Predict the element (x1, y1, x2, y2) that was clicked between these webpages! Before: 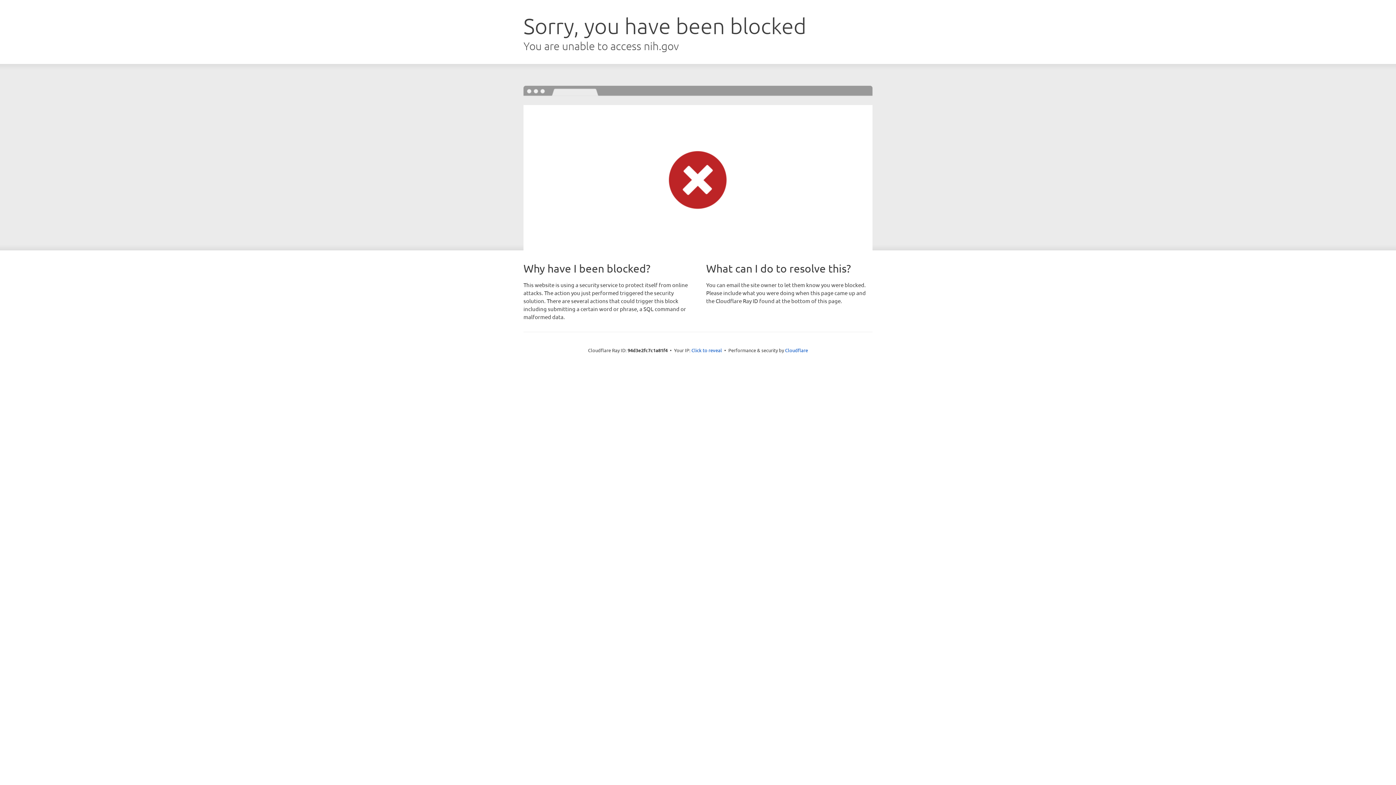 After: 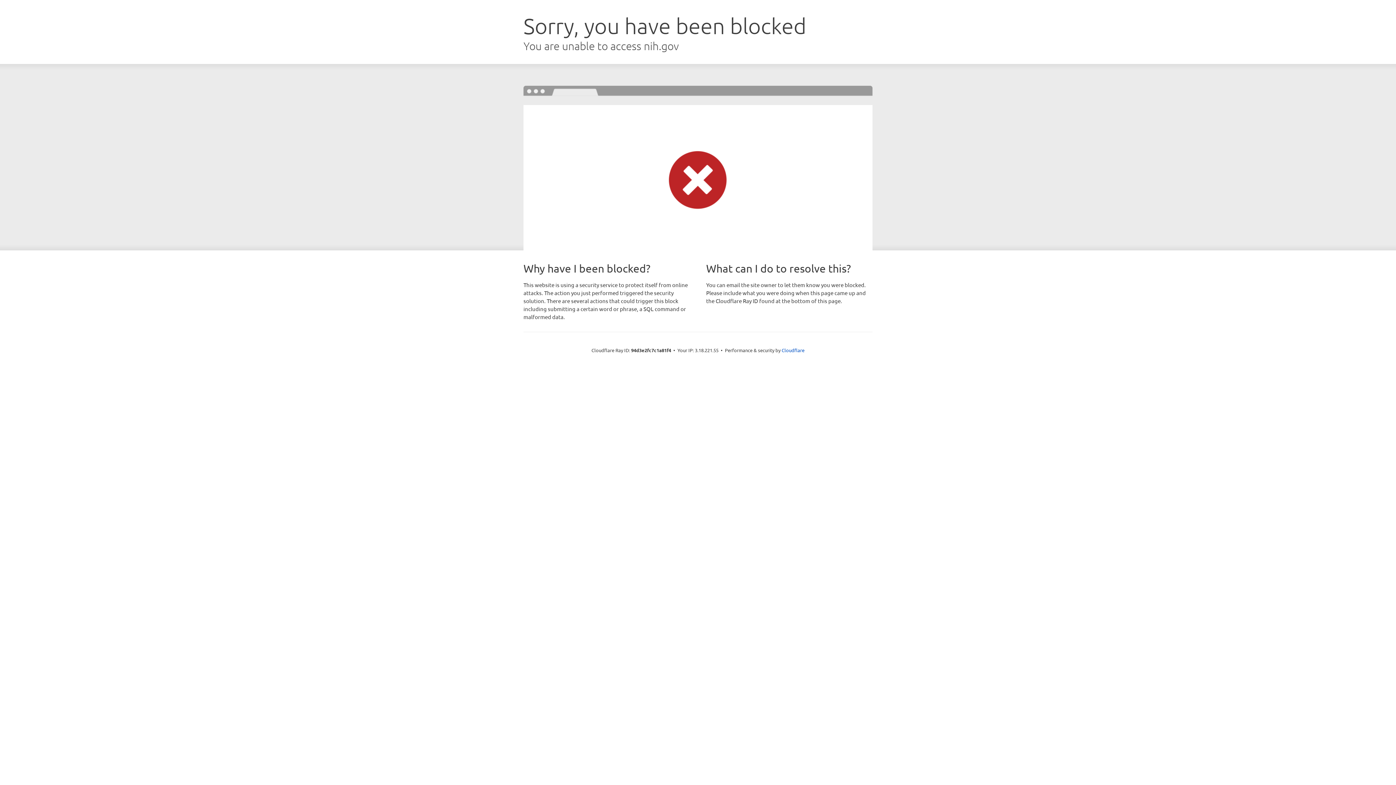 Action: bbox: (691, 346, 722, 353) label: Click to reveal